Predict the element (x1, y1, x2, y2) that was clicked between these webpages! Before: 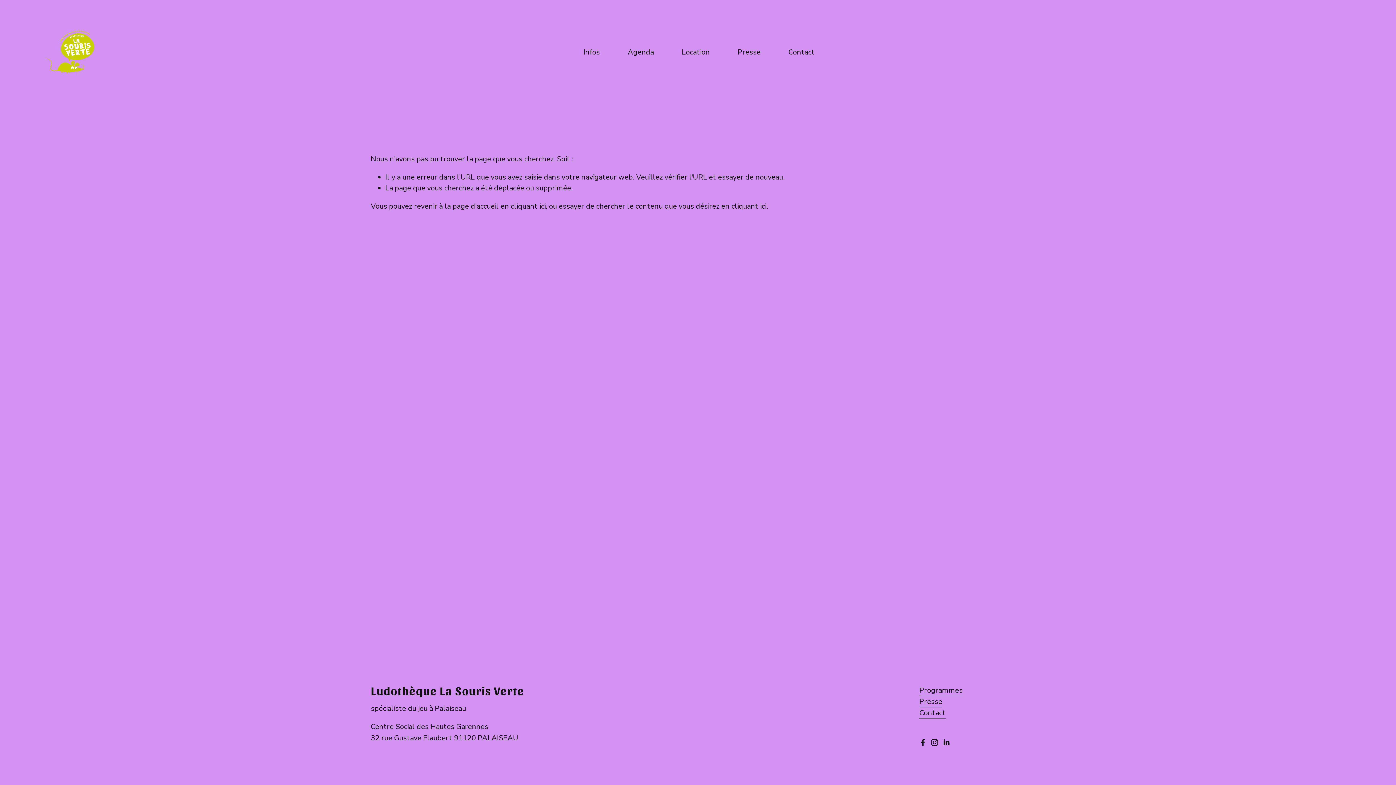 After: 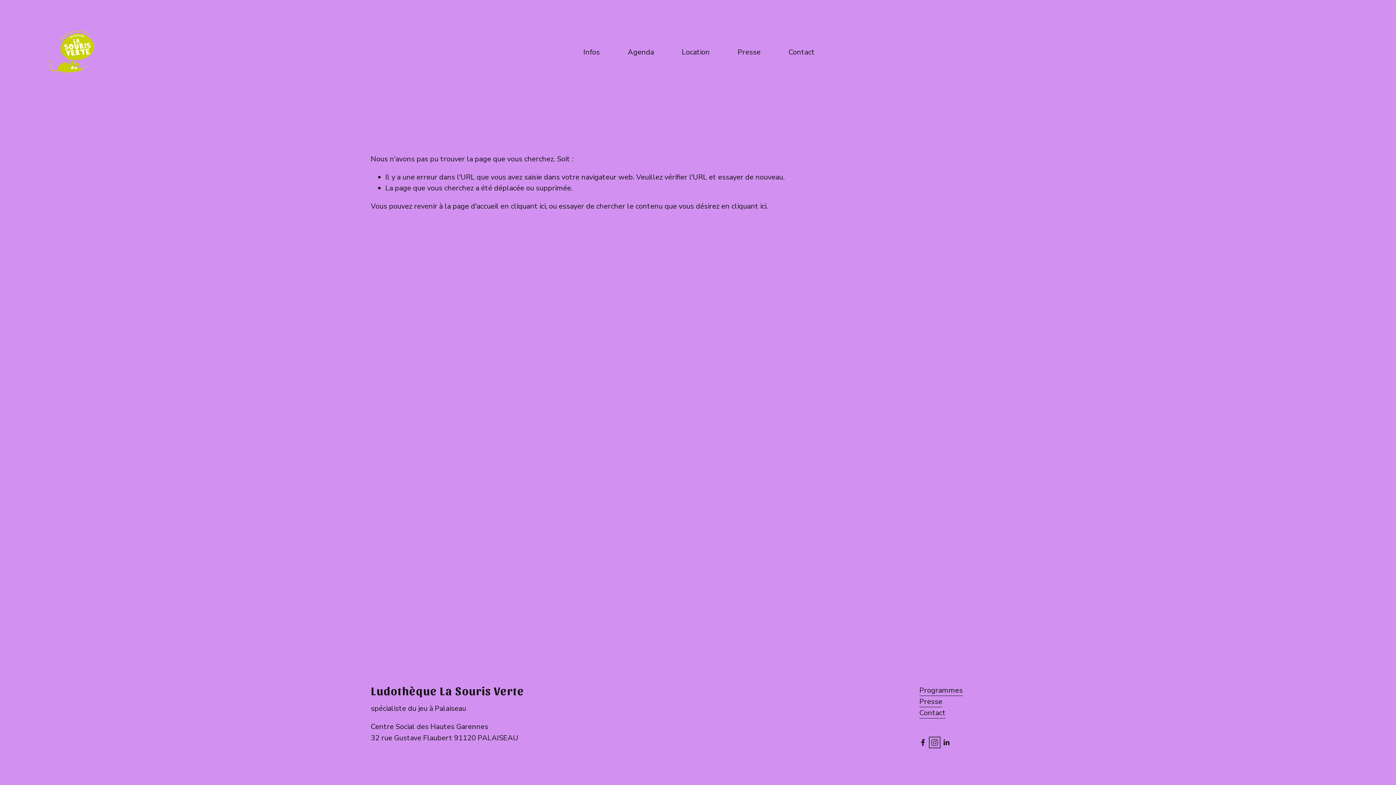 Action: label: Instagram bbox: (931, 739, 938, 746)